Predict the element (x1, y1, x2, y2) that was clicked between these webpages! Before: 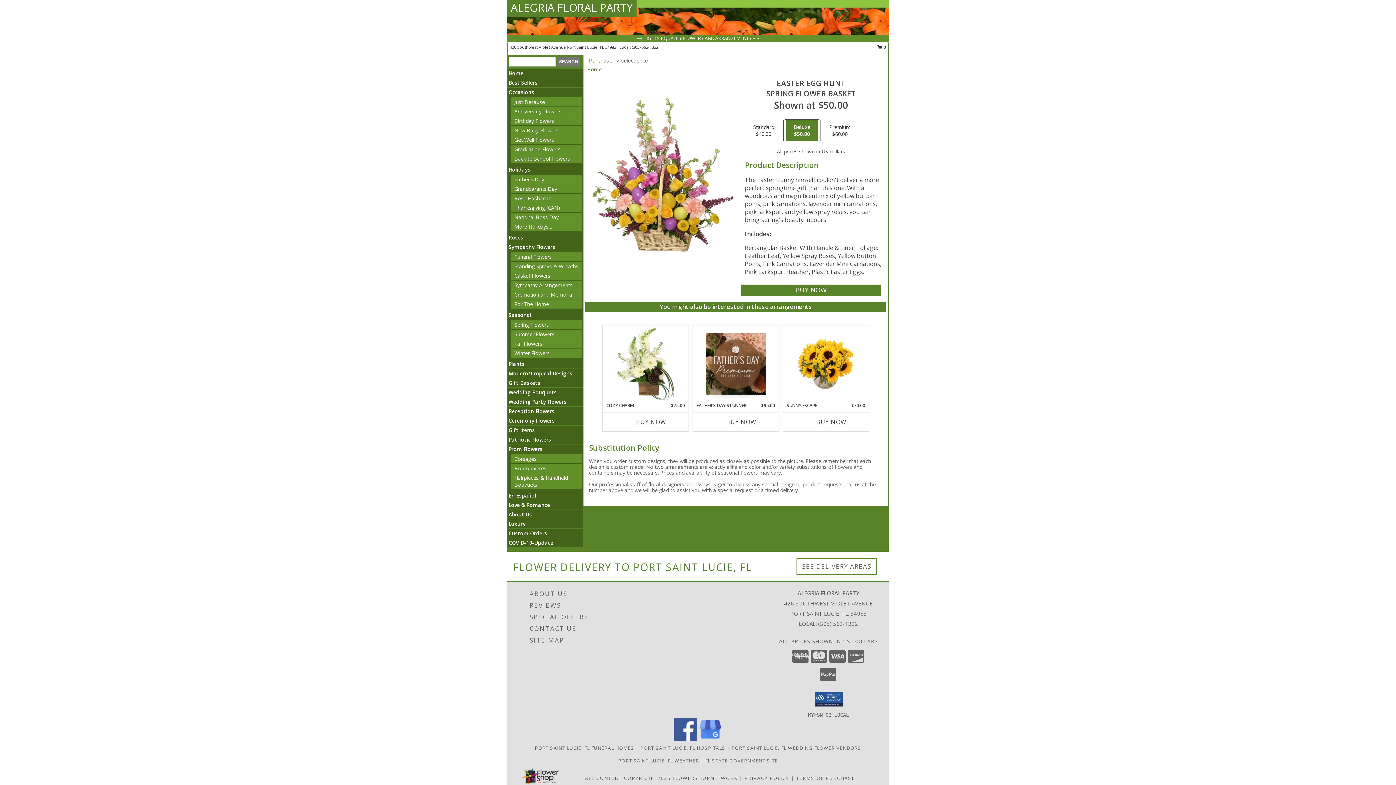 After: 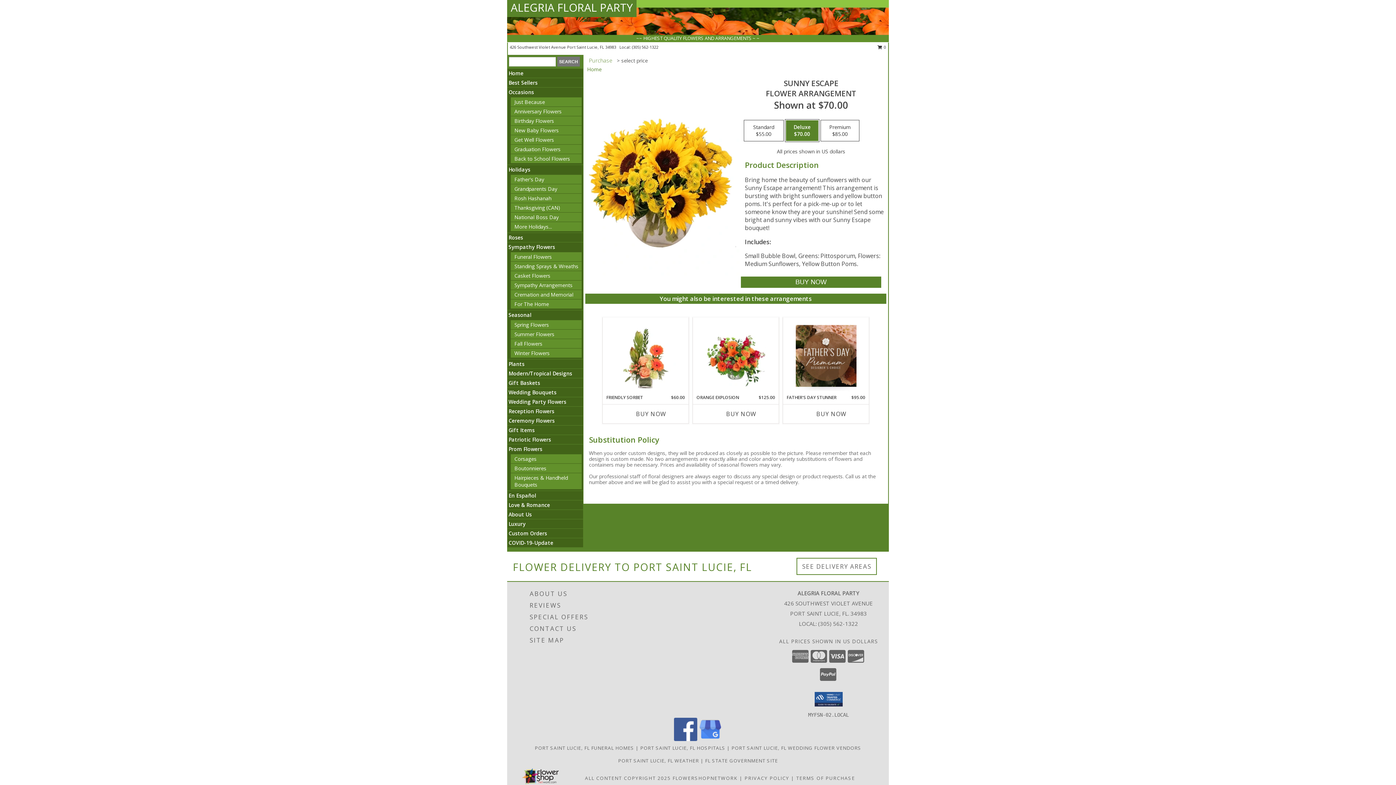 Action: label: View Sunny Escape Flower Arrangement Info bbox: (795, 327, 856, 400)